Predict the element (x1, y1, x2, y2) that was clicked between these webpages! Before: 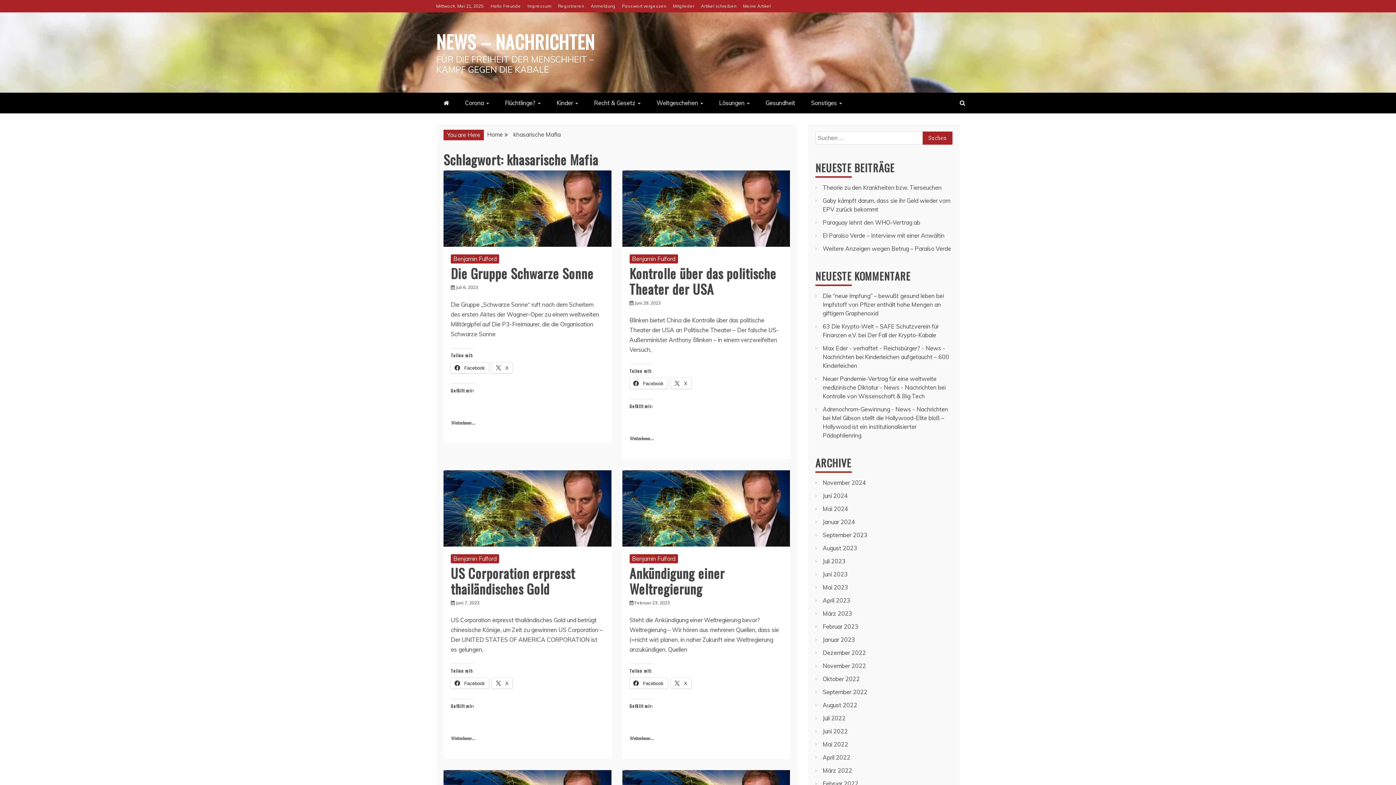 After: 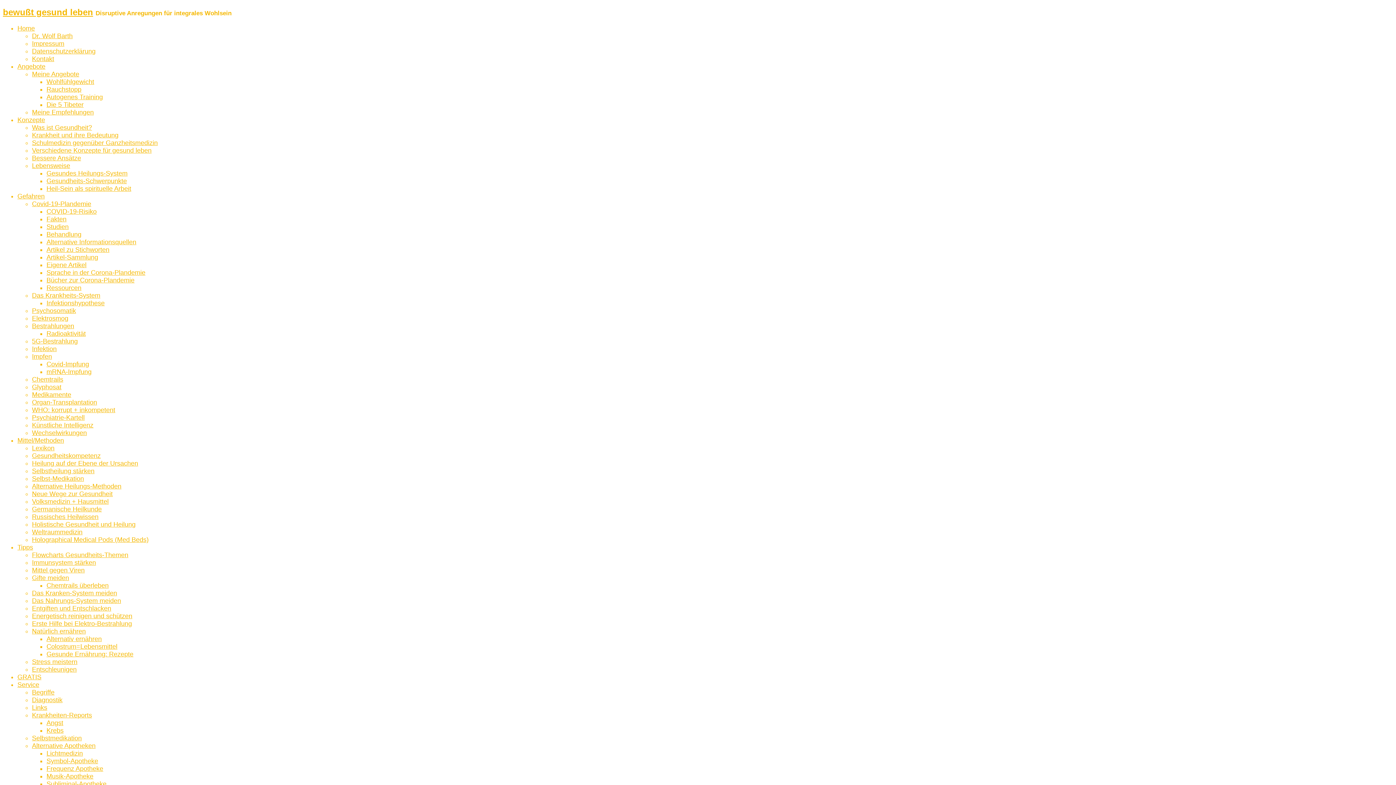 Action: bbox: (822, 292, 934, 299) label: Die “neue Impfung” – bewußt gesund leben